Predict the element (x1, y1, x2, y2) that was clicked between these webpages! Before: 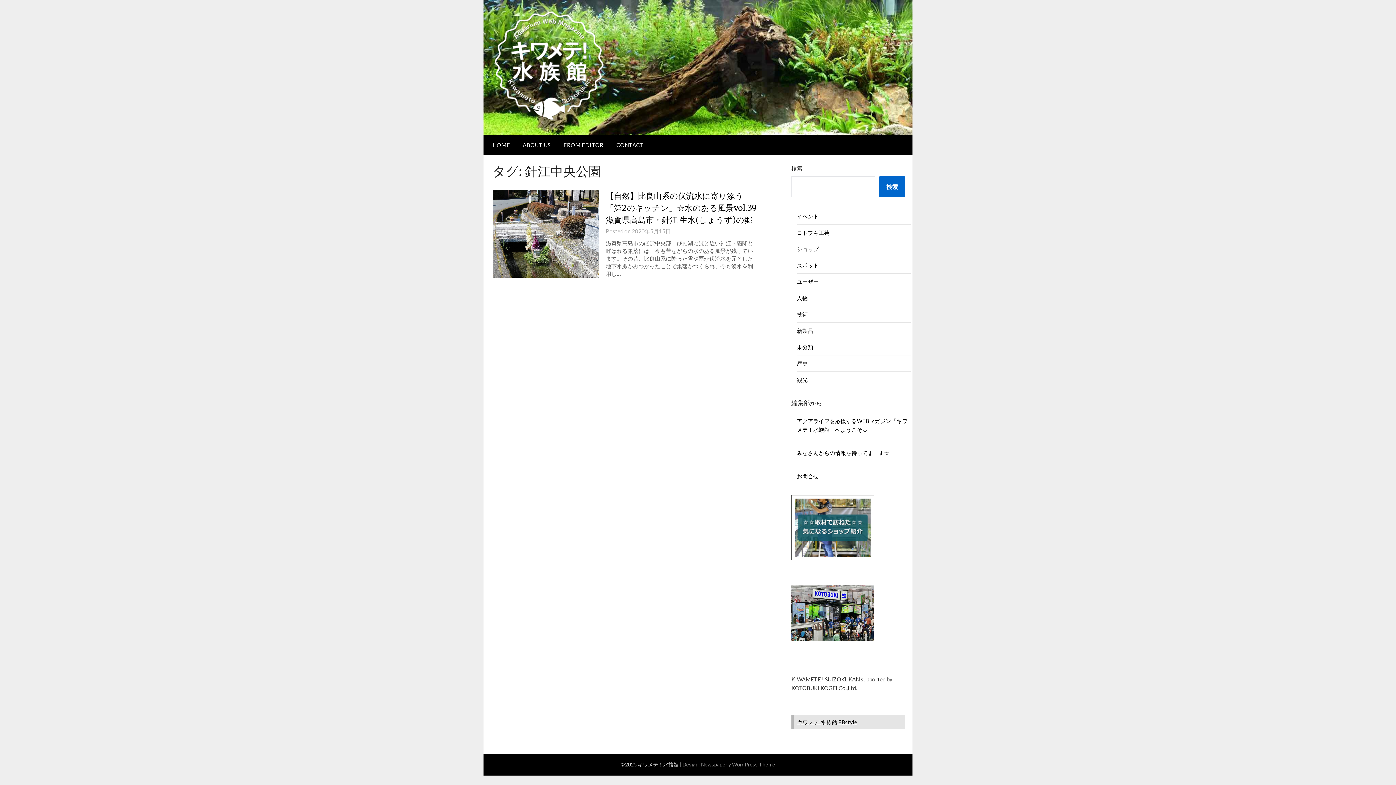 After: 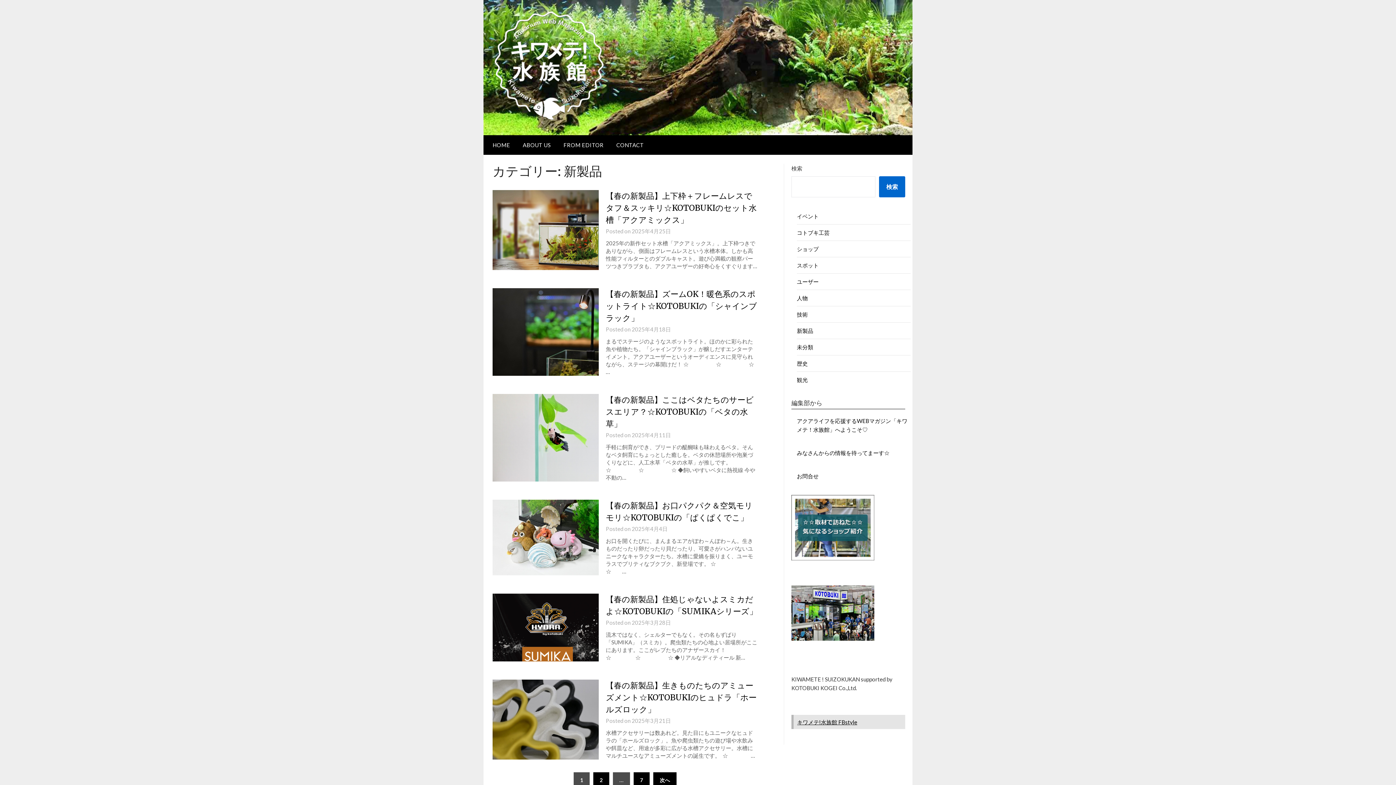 Action: bbox: (797, 327, 813, 334) label: 新製品